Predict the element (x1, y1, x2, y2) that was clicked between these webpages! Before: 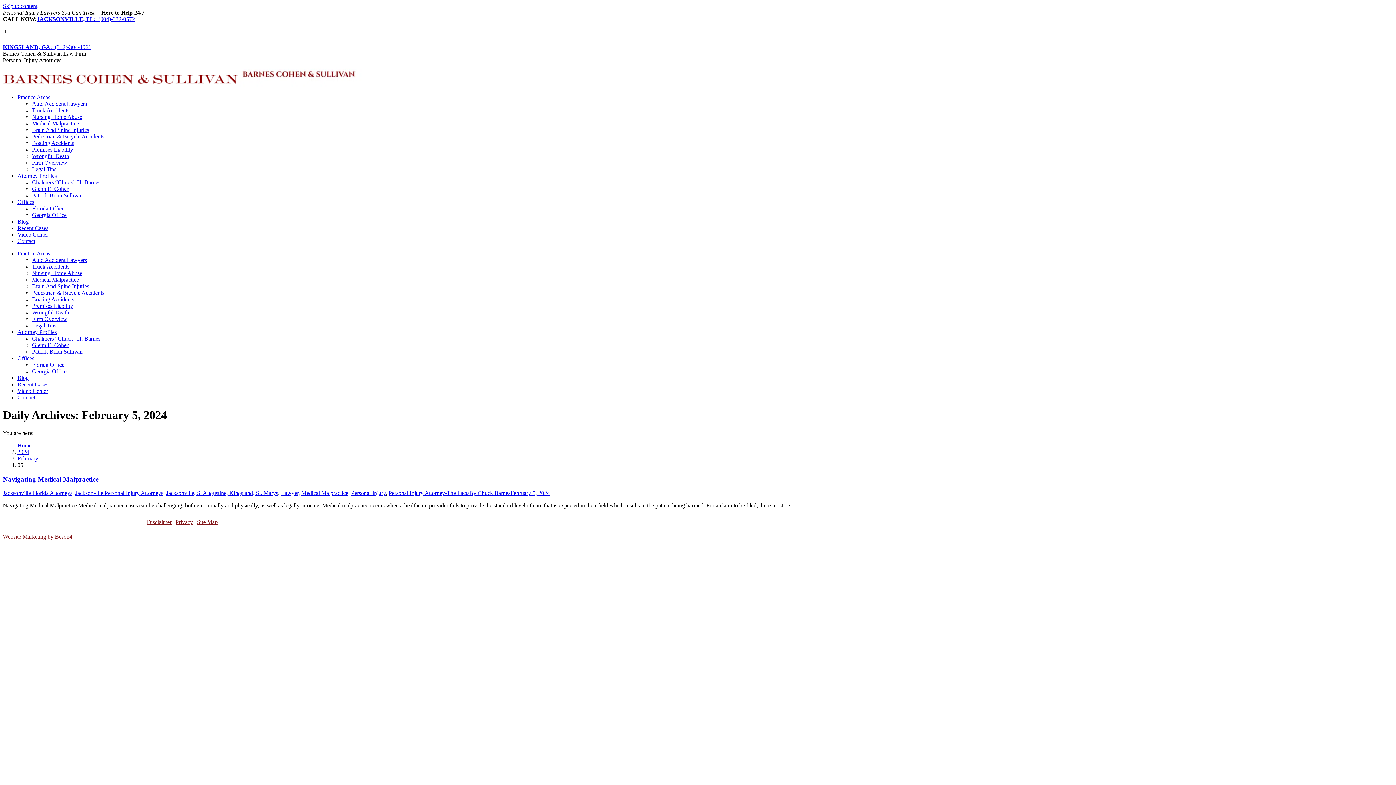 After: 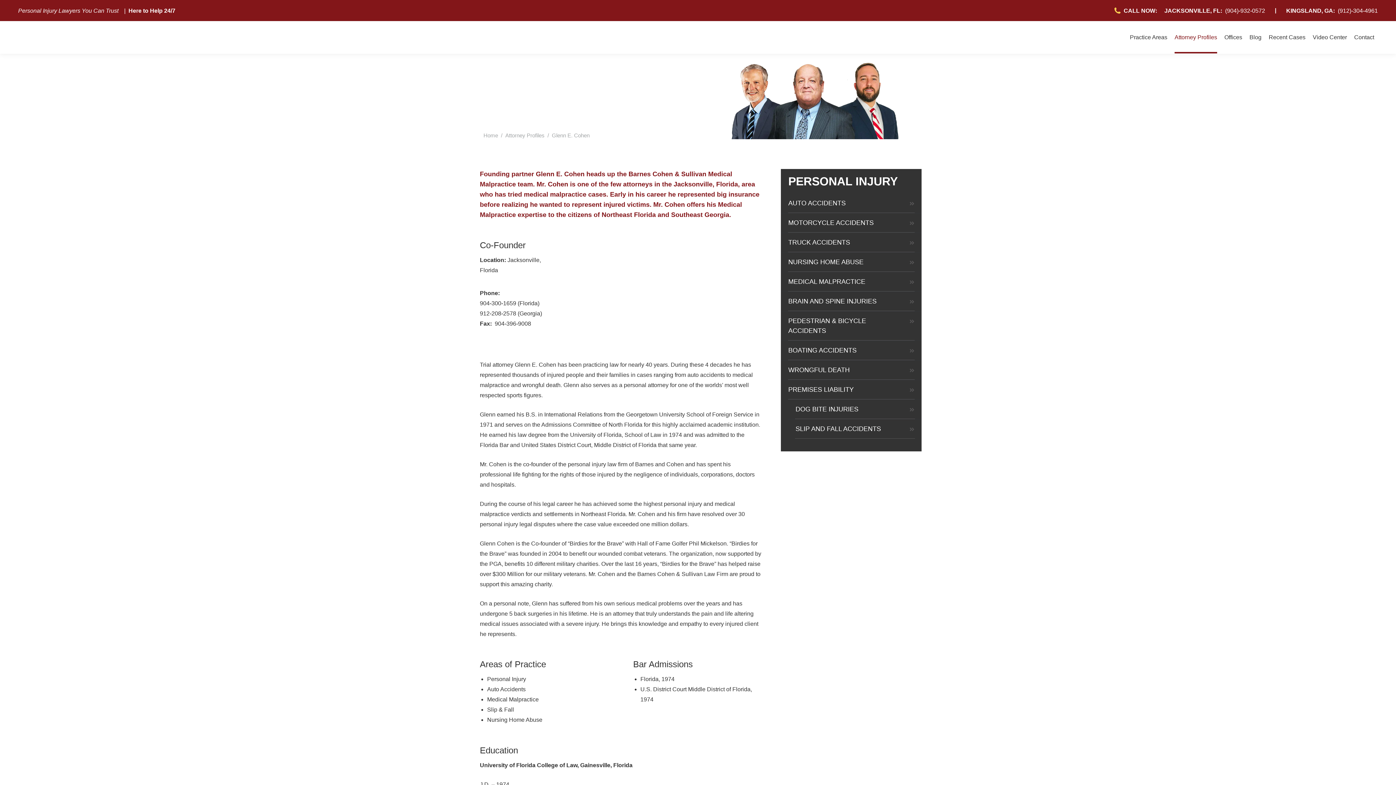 Action: bbox: (32, 185, 69, 192) label: Glenn E. Cohen